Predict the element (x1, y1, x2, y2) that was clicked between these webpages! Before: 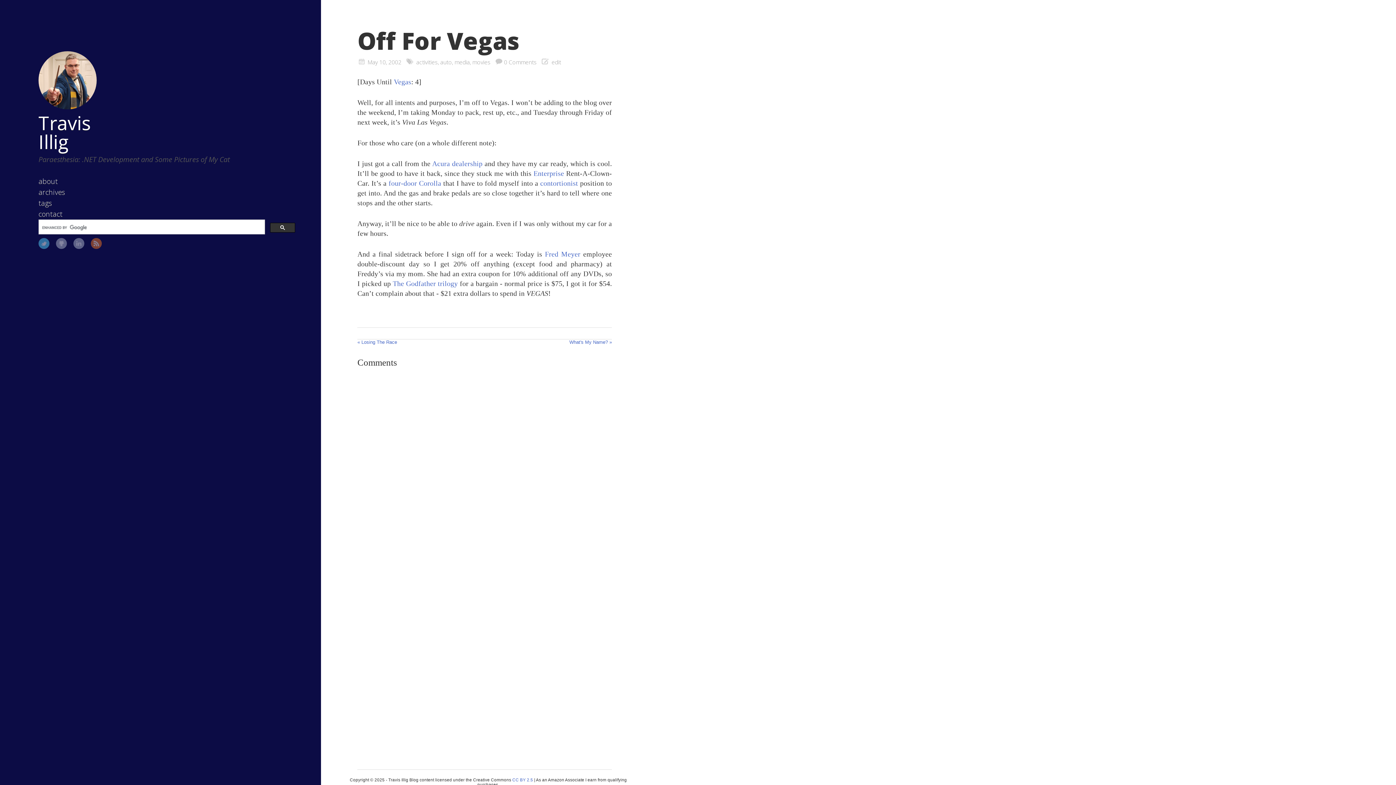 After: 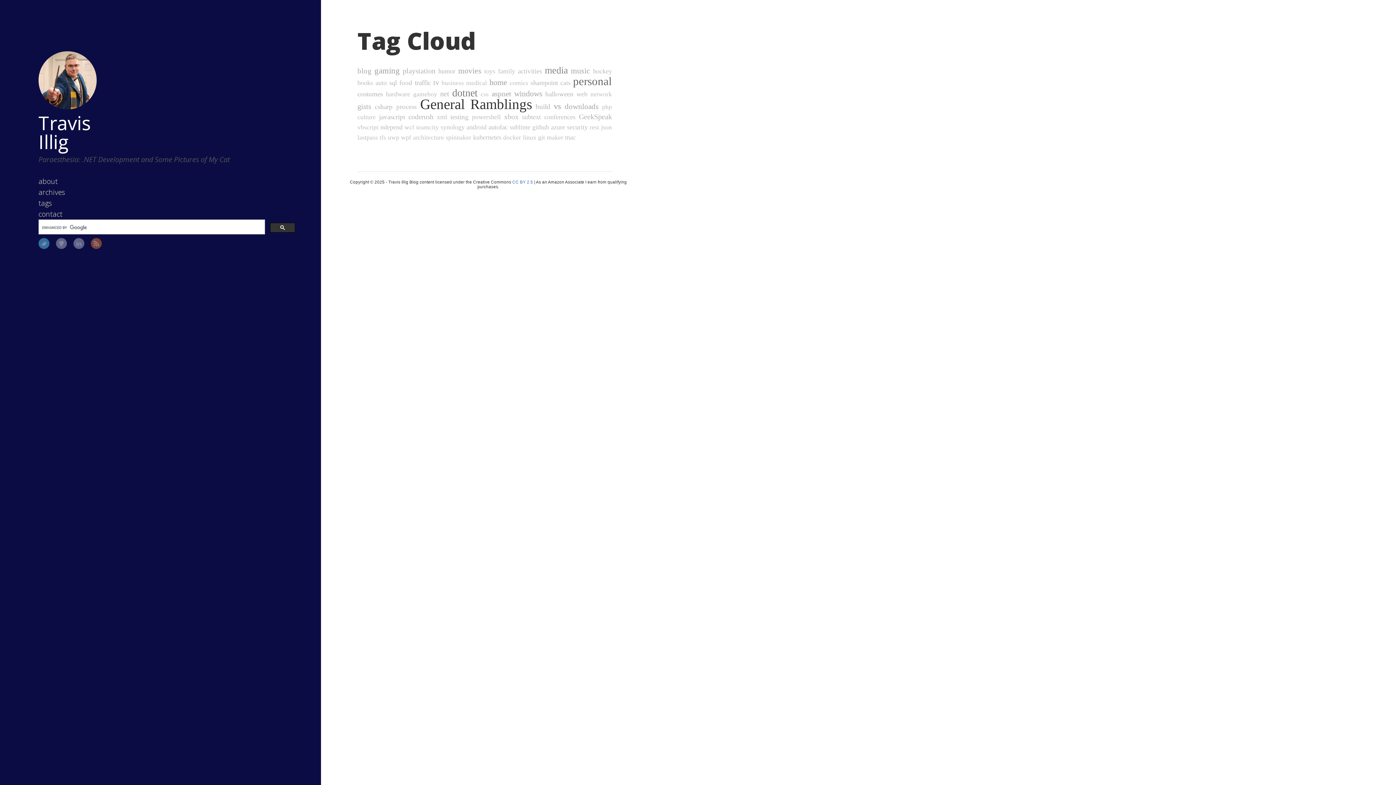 Action: bbox: (38, 198, 55, 208) label: tags